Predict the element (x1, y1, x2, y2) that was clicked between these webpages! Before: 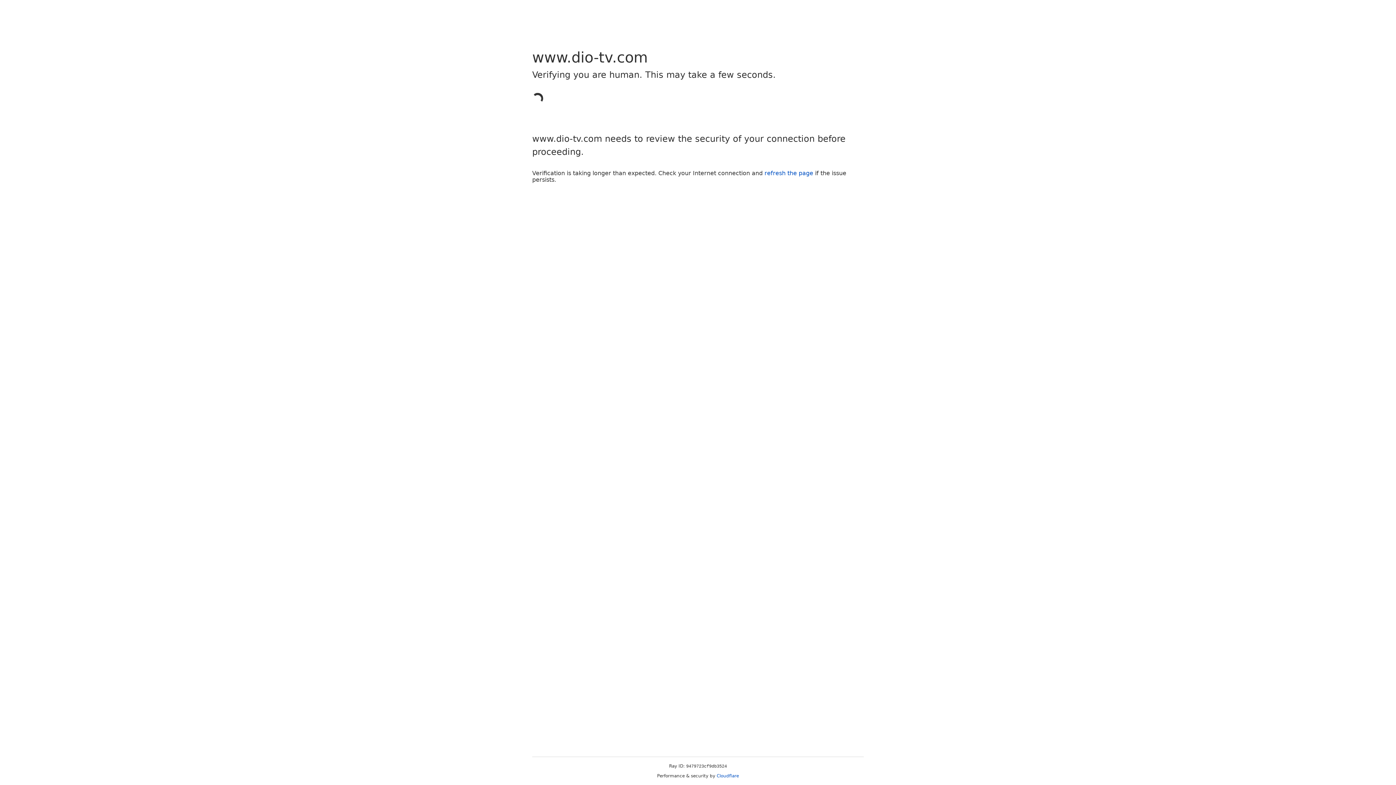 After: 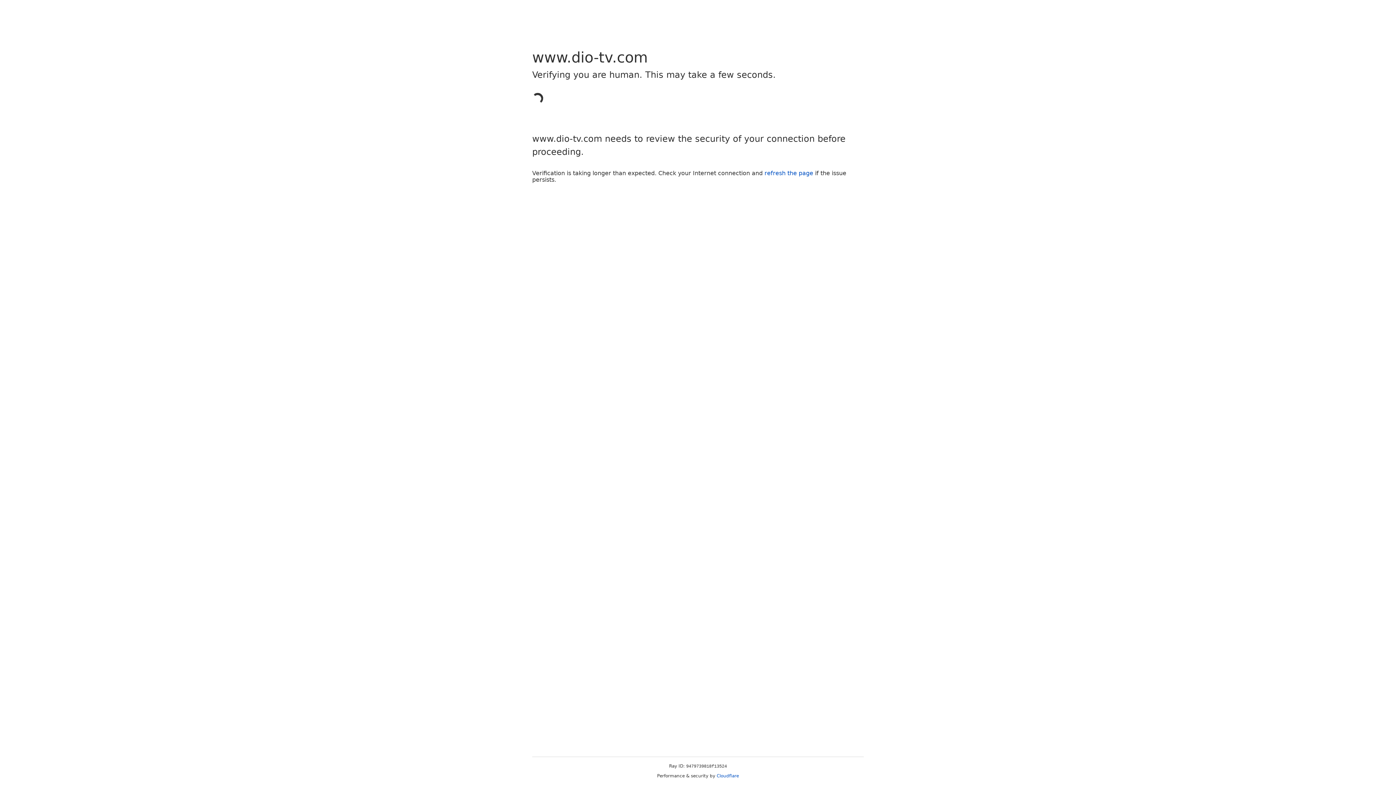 Action: label: refresh the page bbox: (764, 169, 813, 176)